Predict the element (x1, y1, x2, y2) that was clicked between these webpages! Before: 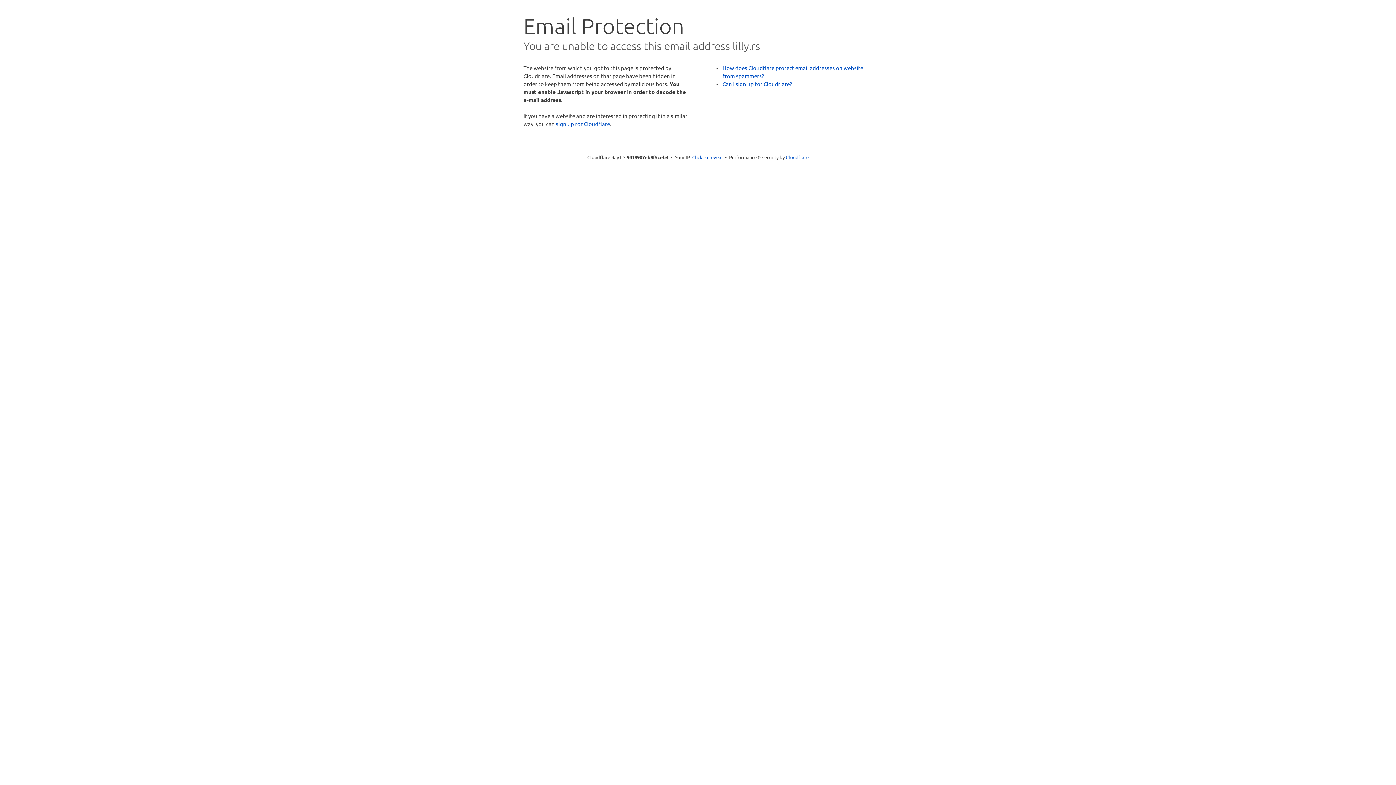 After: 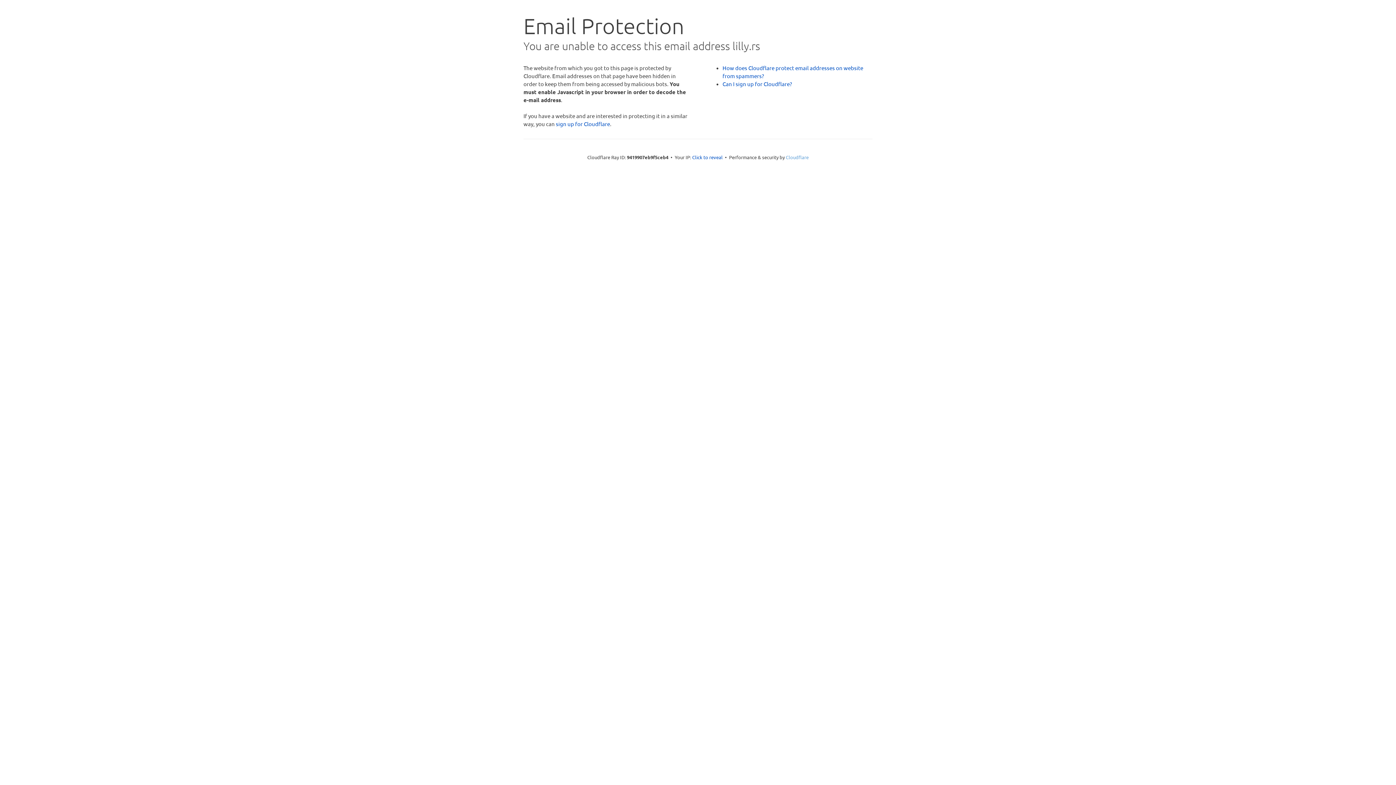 Action: bbox: (786, 154, 808, 160) label: Cloudflare